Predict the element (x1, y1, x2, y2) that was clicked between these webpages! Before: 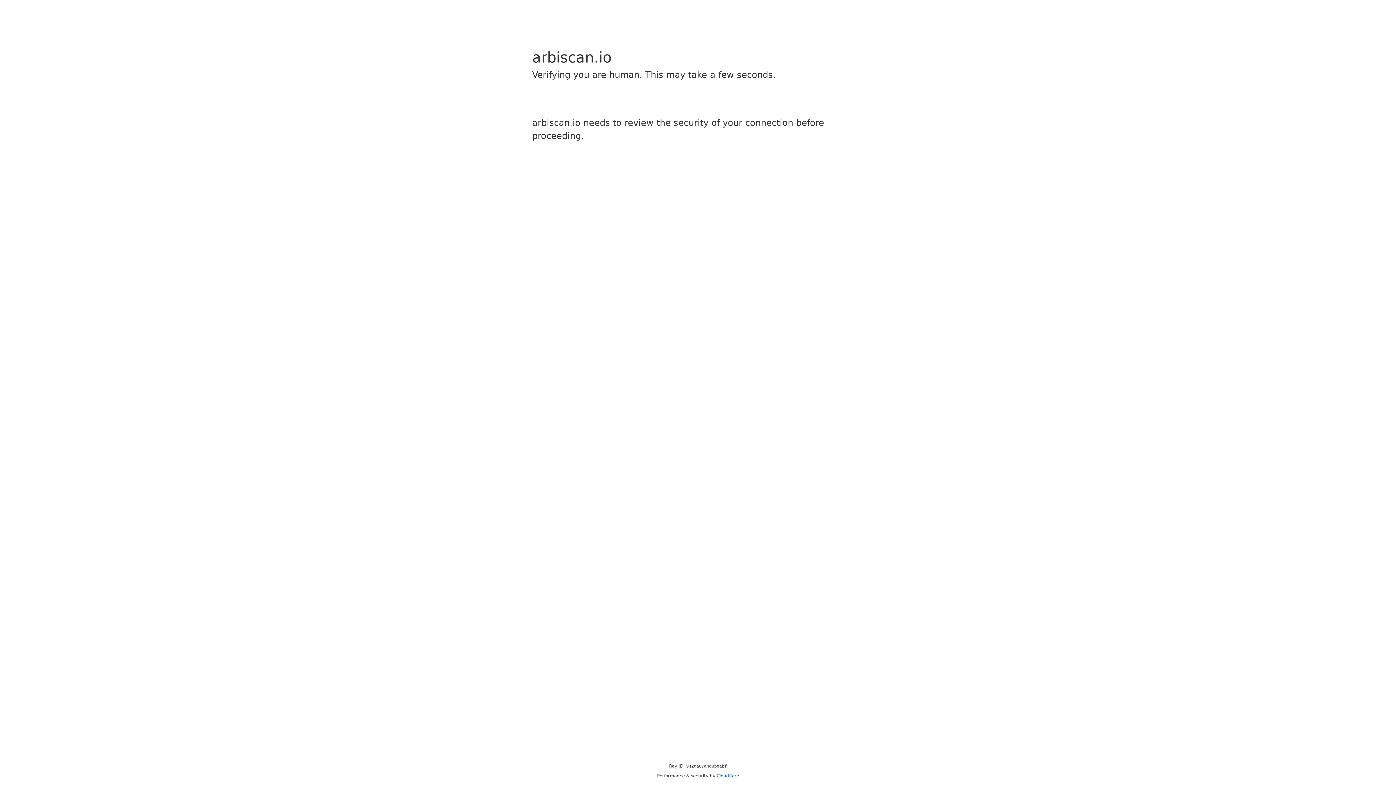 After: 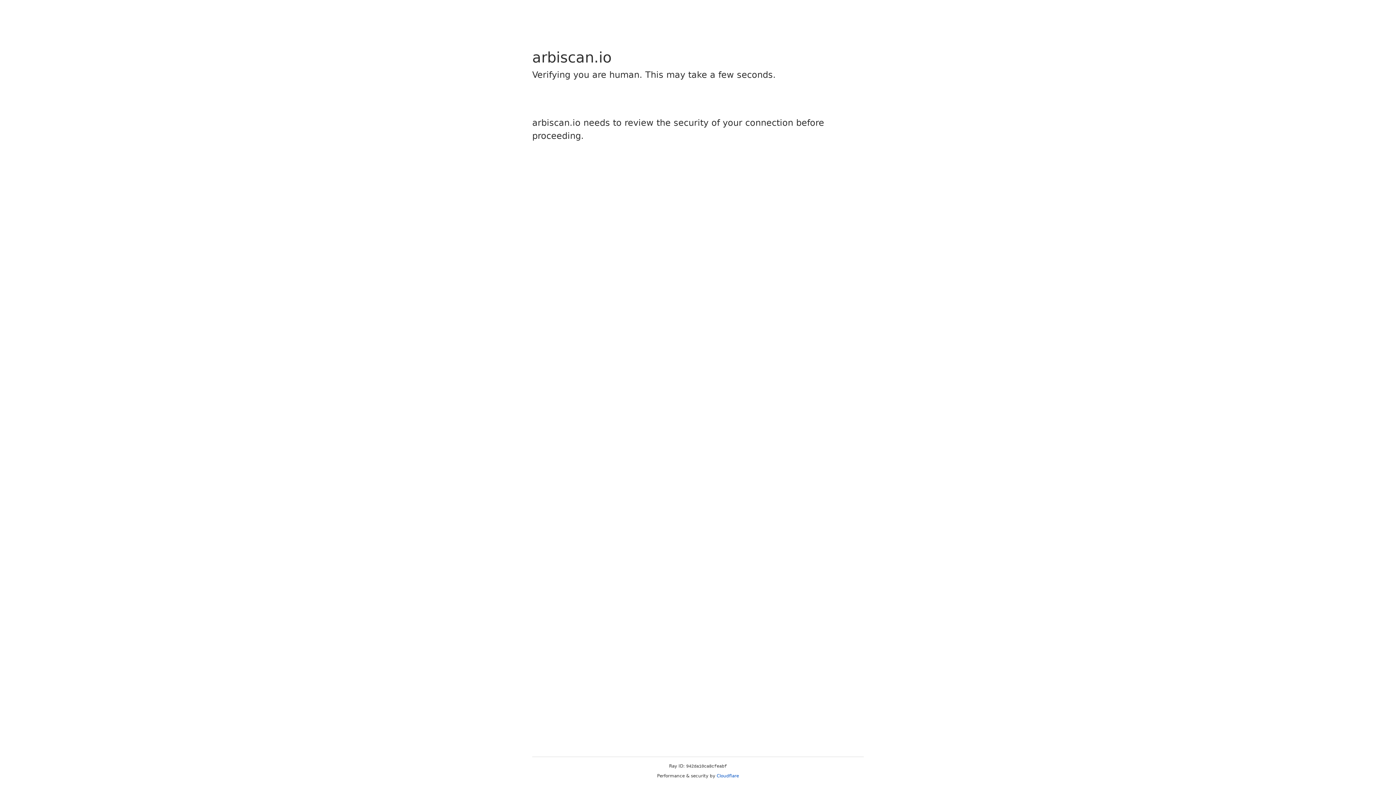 Action: bbox: (716, 773, 739, 778) label: Cloudflare